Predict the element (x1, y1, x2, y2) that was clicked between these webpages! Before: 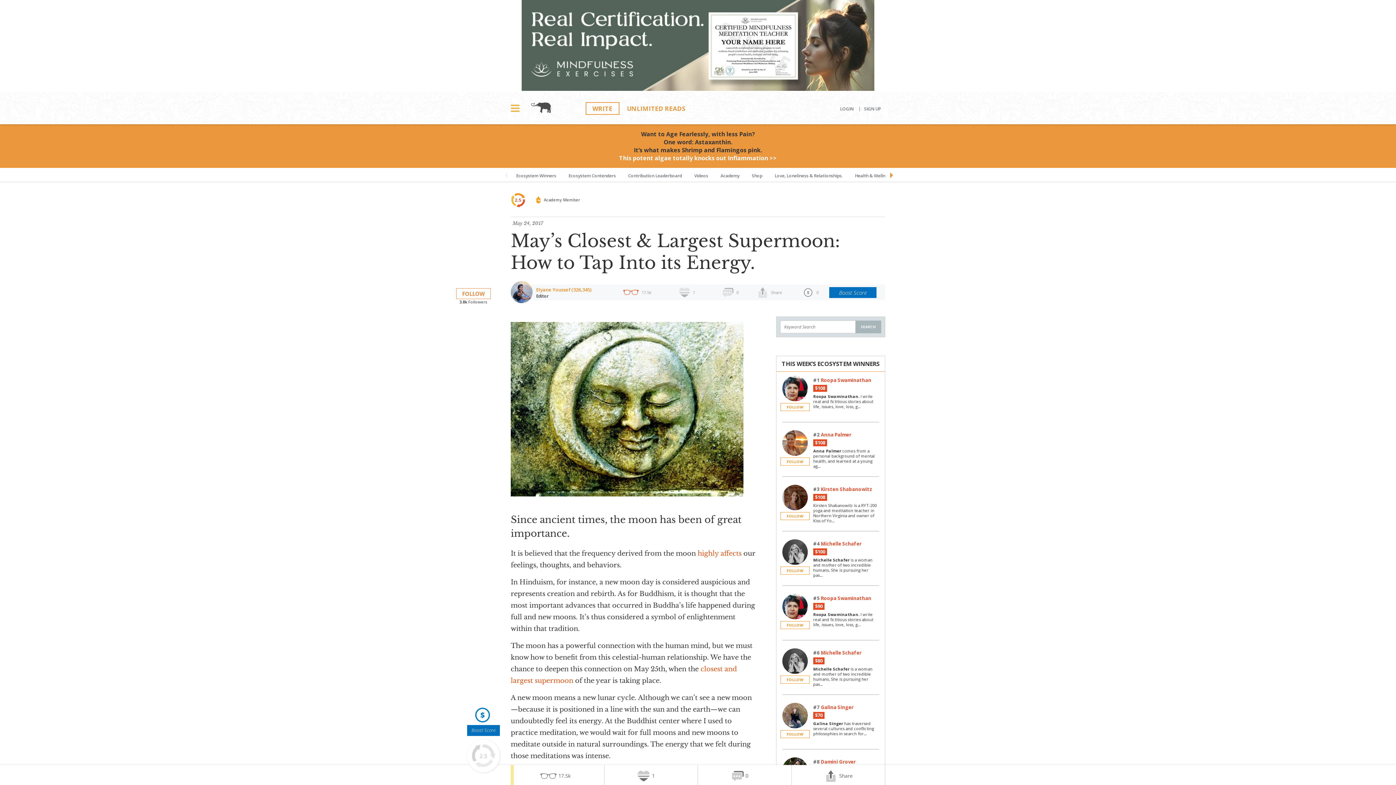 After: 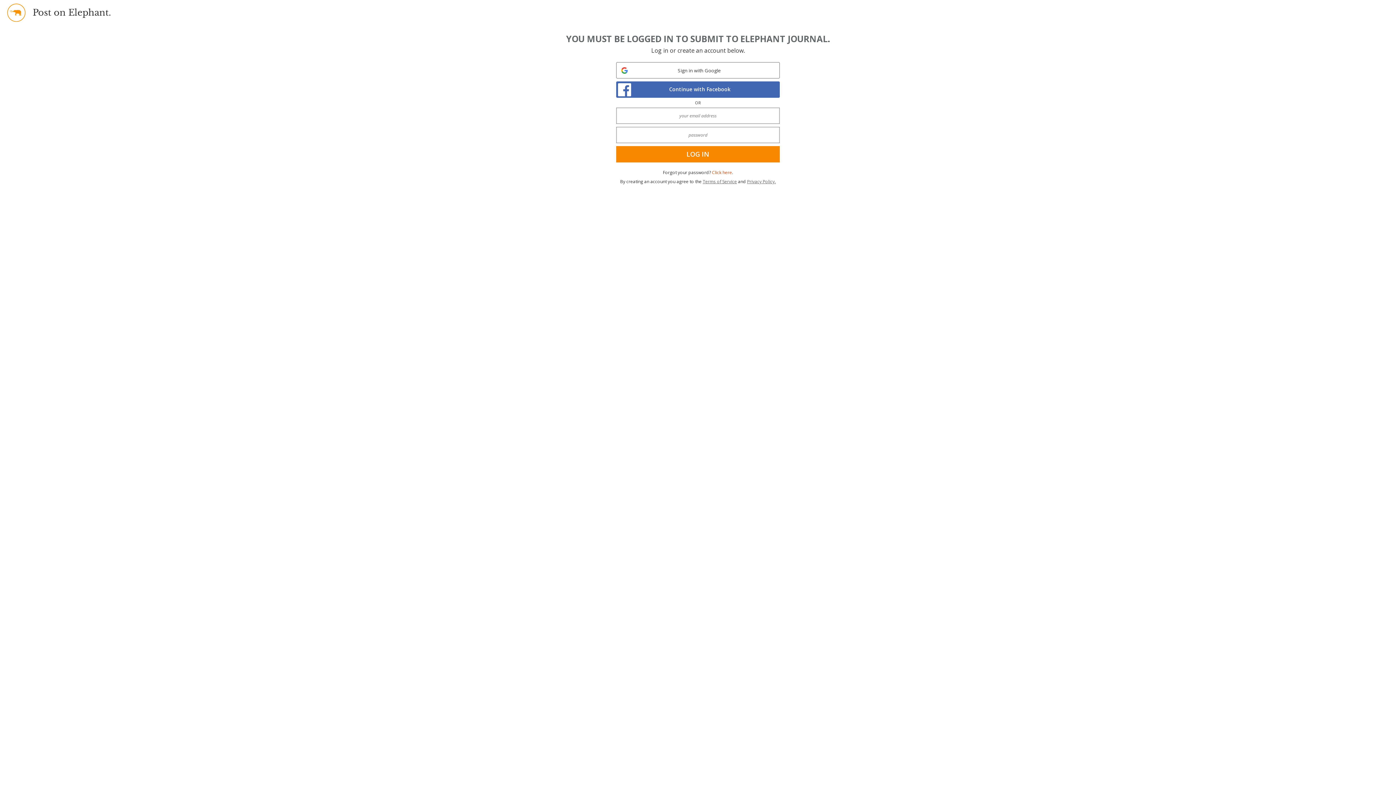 Action: label: WRITE bbox: (585, 102, 619, 114)